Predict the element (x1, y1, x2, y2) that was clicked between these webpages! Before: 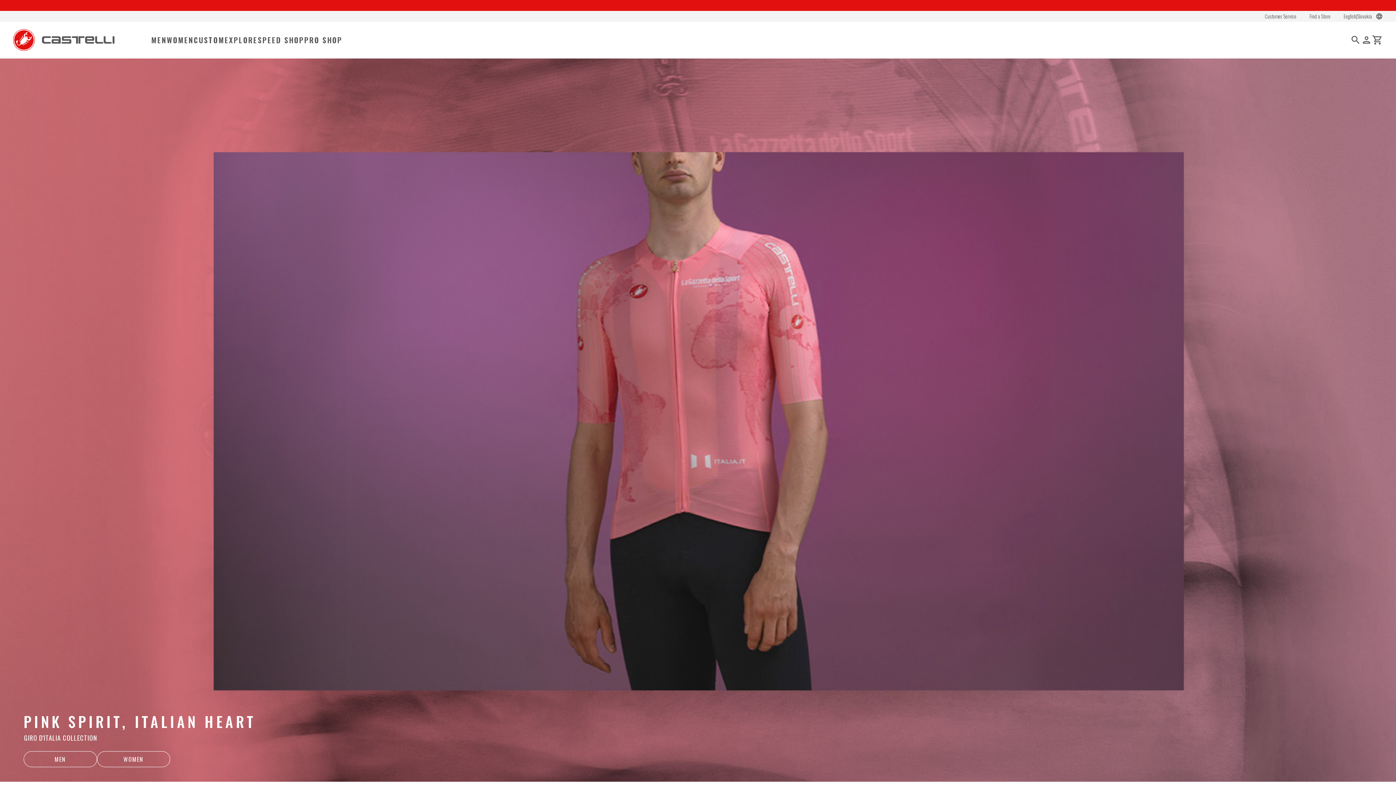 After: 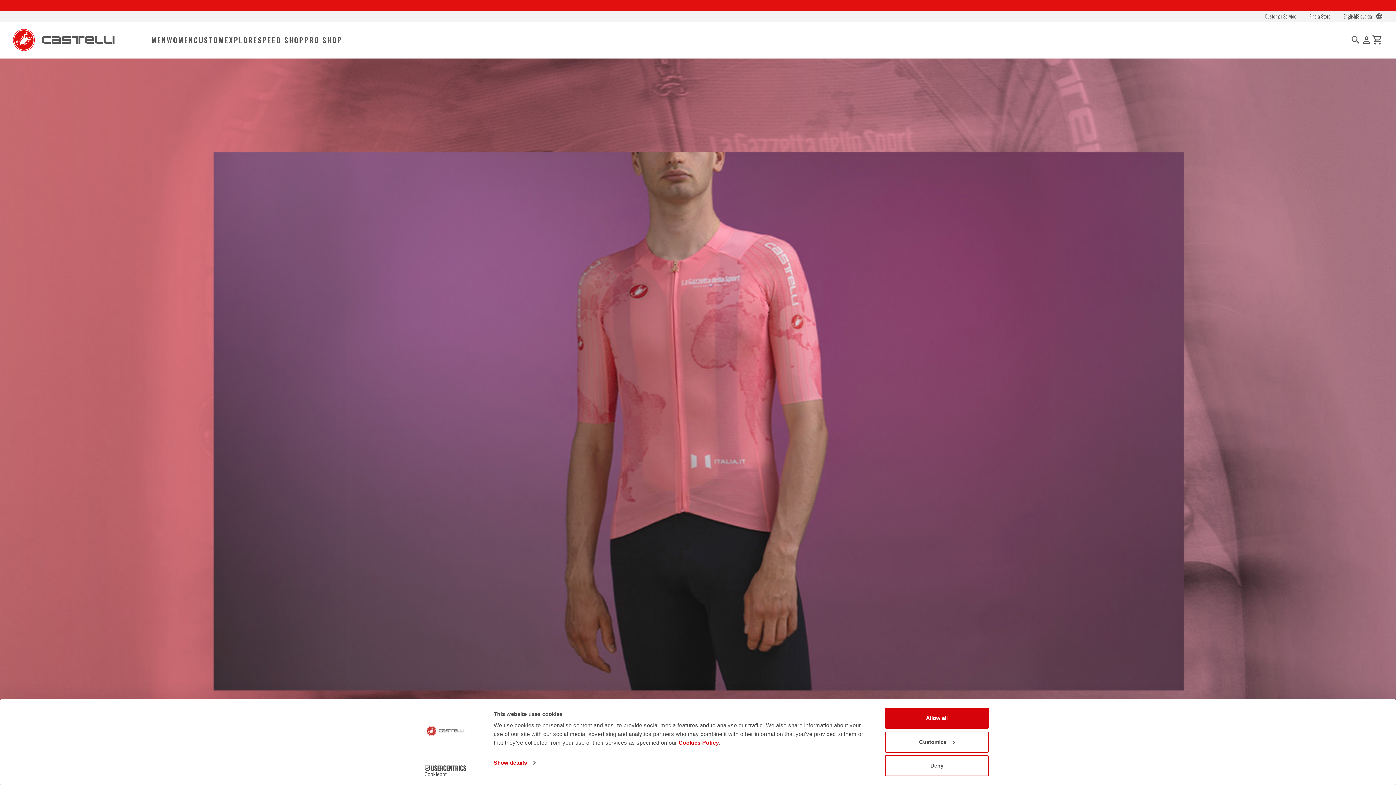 Action: label: WOMEN bbox: (171, 36, 206, 43)